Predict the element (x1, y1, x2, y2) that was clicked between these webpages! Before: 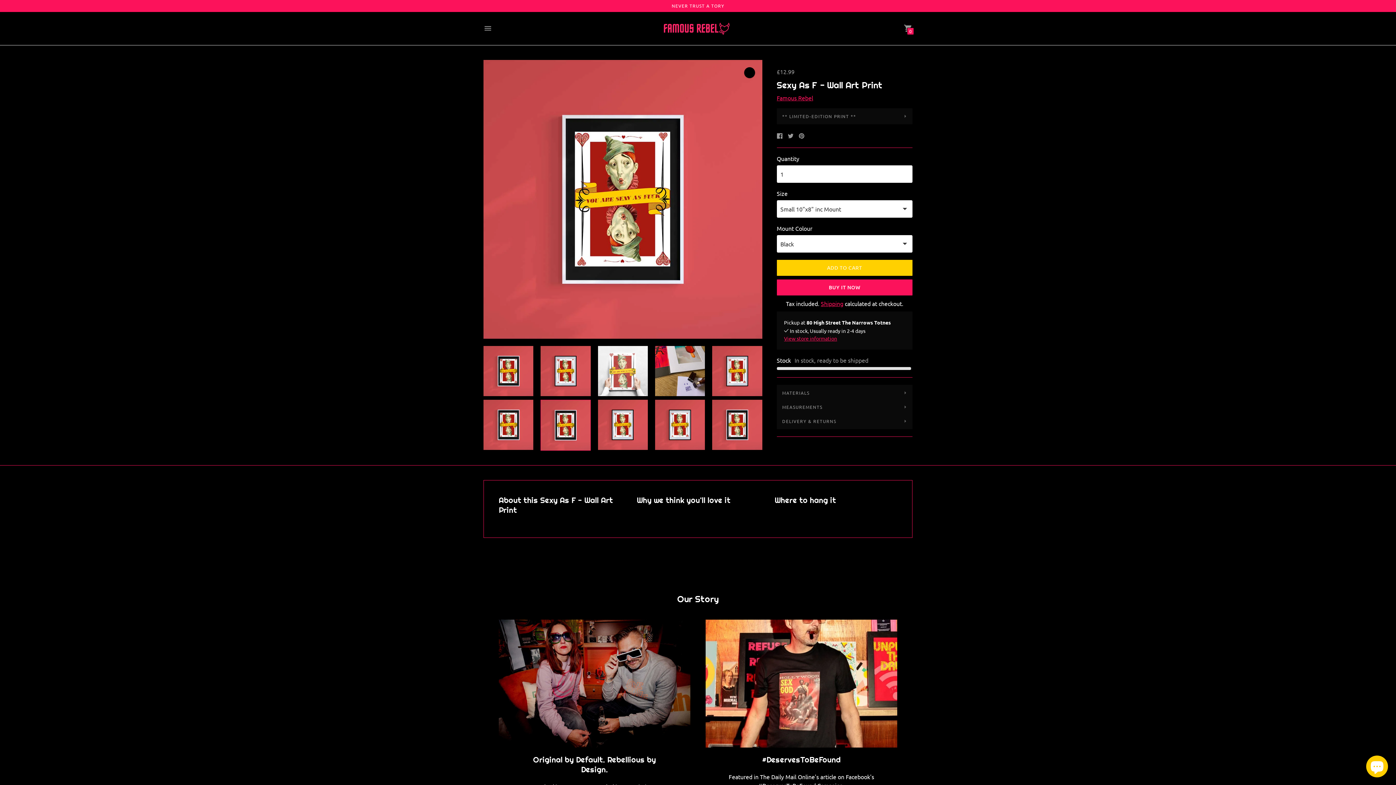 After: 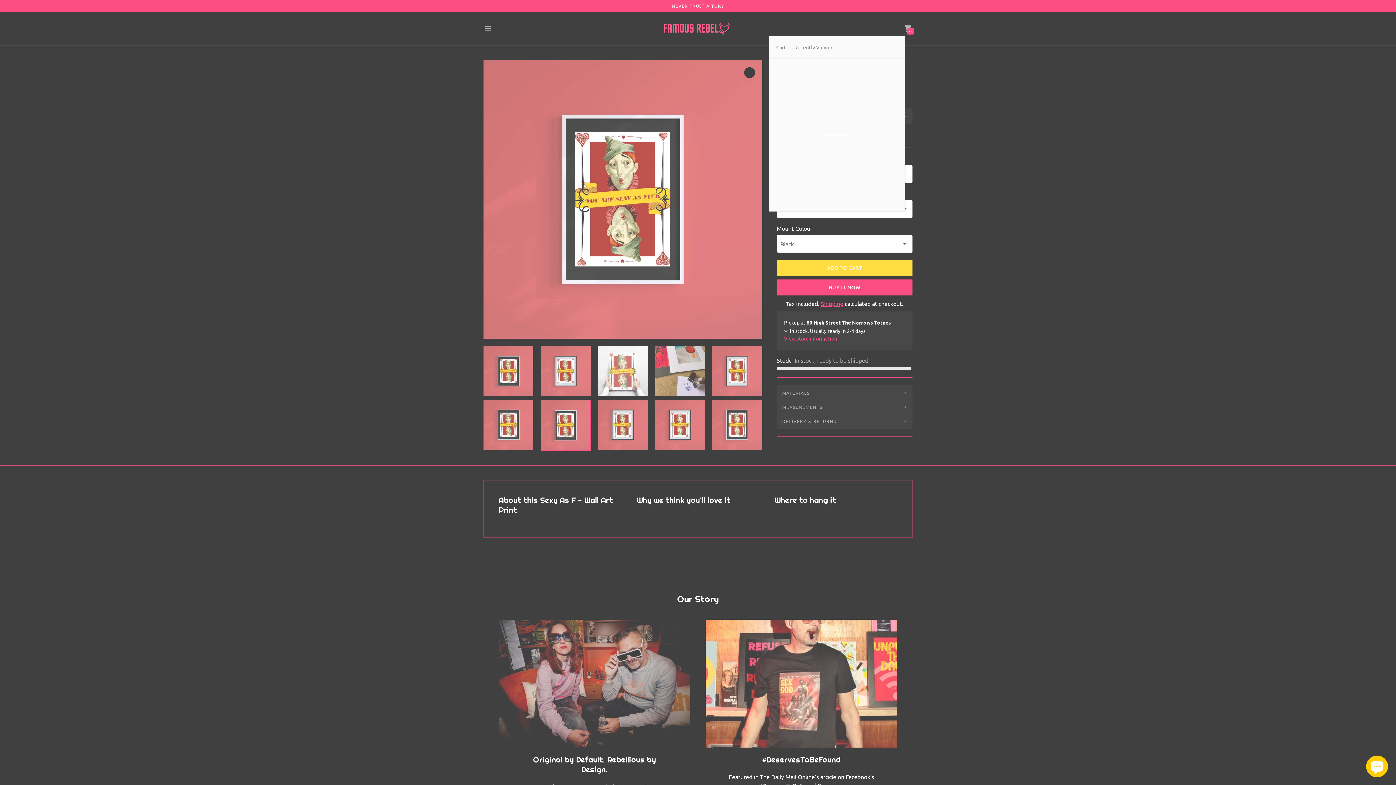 Action: bbox: (904, 24, 912, 32) label: 0